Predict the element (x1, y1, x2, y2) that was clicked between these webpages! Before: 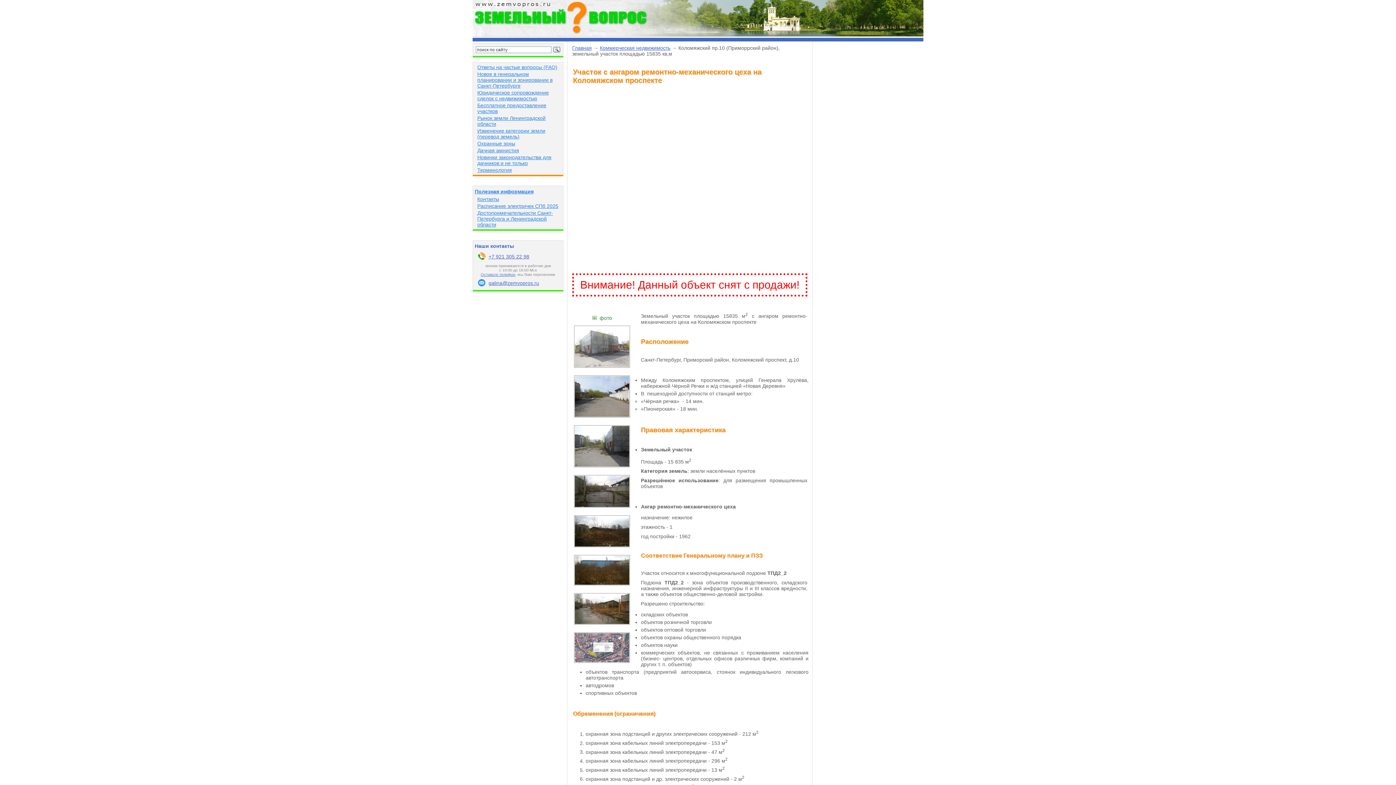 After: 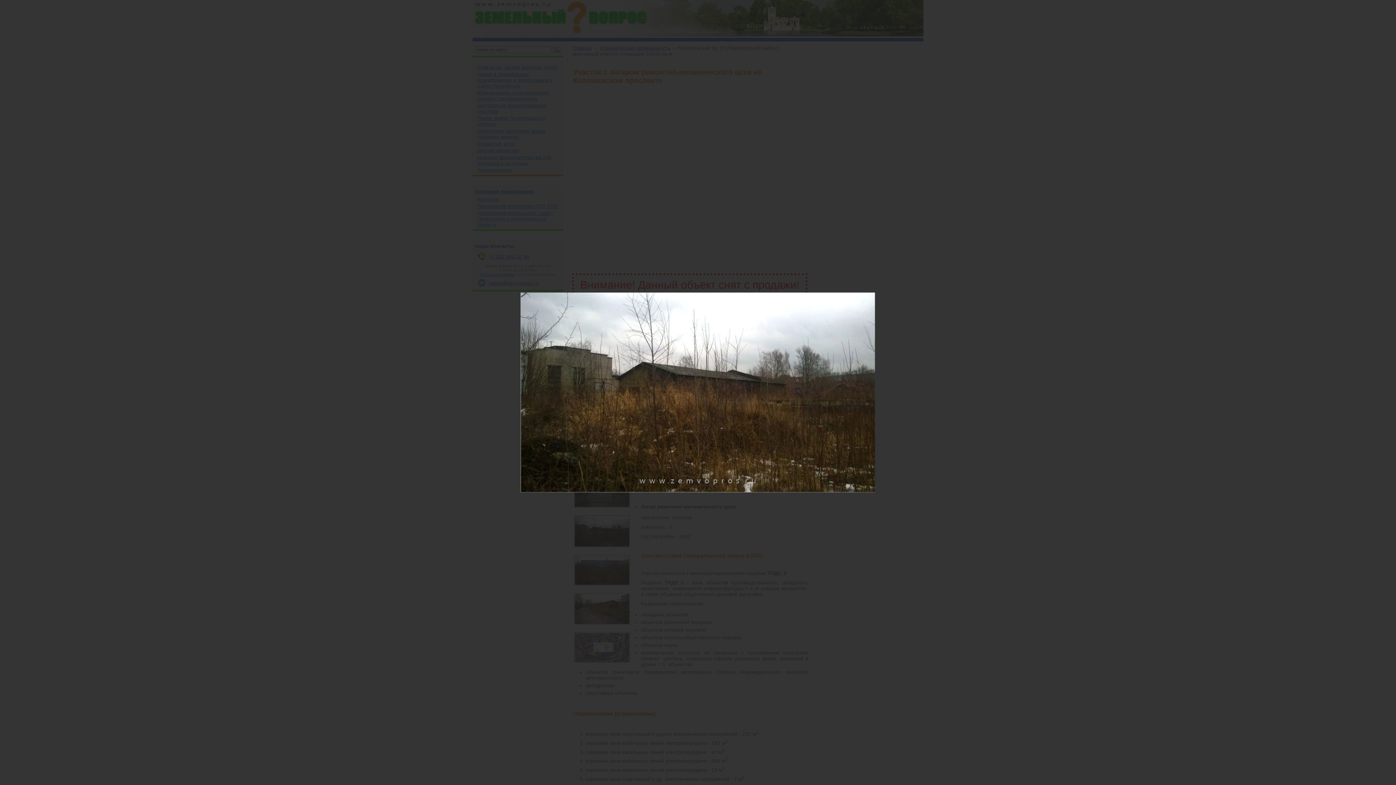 Action: bbox: (574, 542, 630, 548)